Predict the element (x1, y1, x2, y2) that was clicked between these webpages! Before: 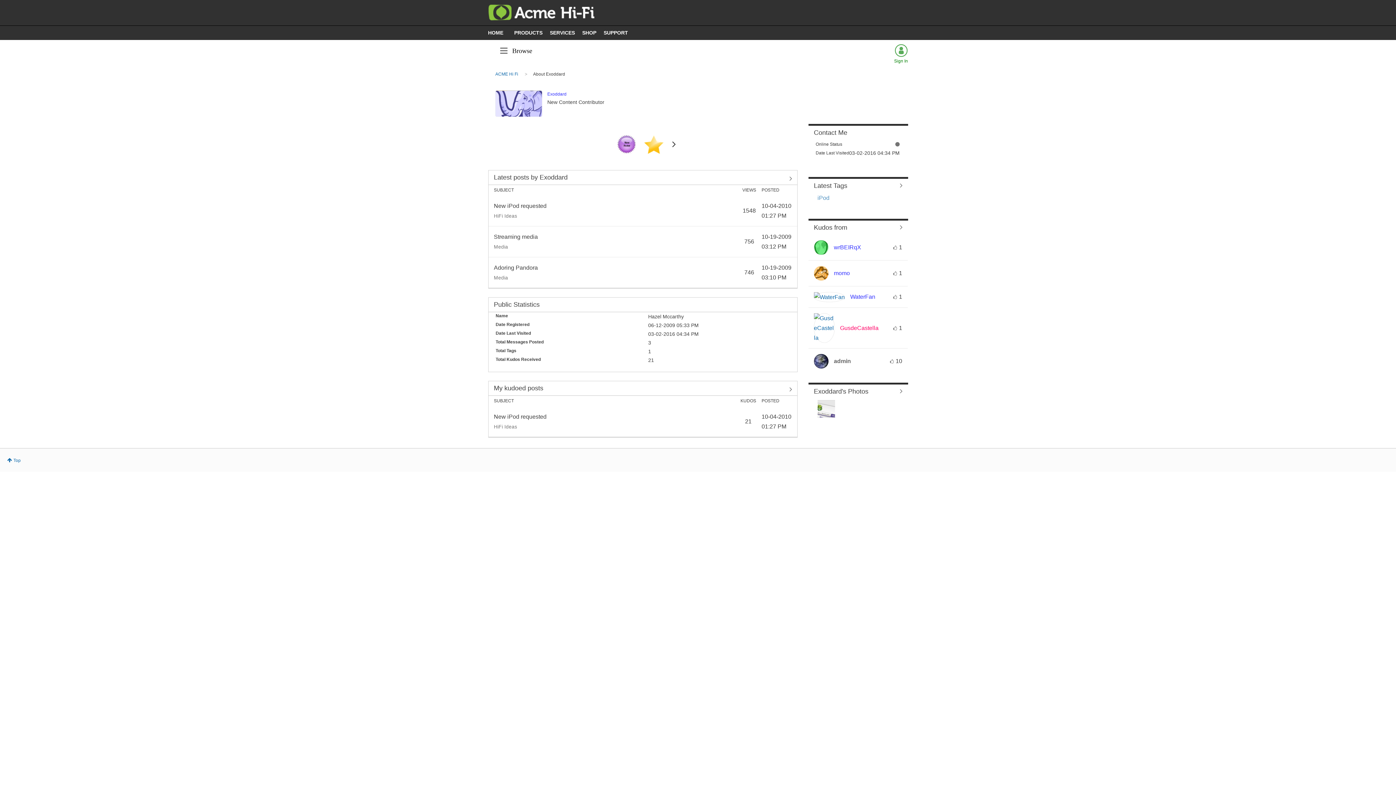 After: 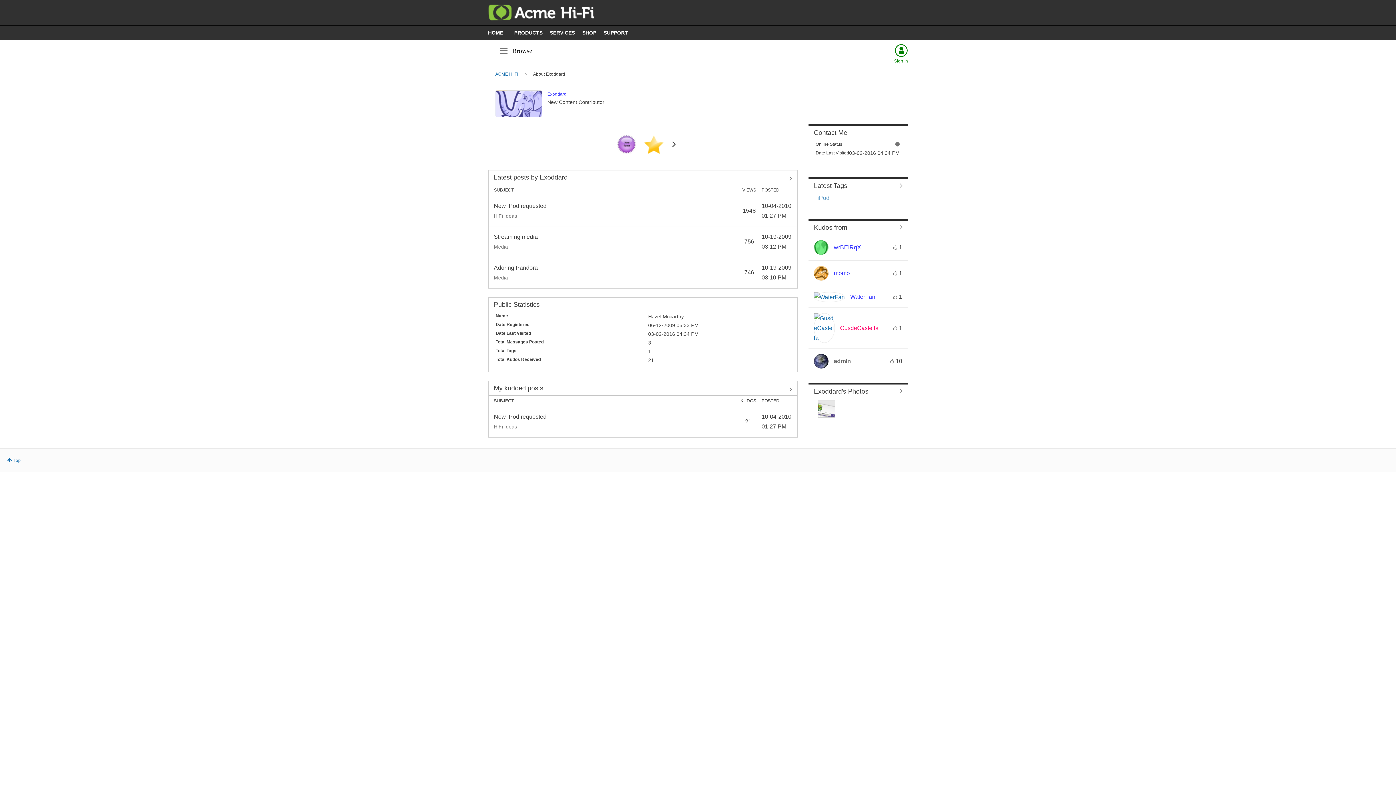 Action: bbox: (894, 43, 908, 64) label: Sign In